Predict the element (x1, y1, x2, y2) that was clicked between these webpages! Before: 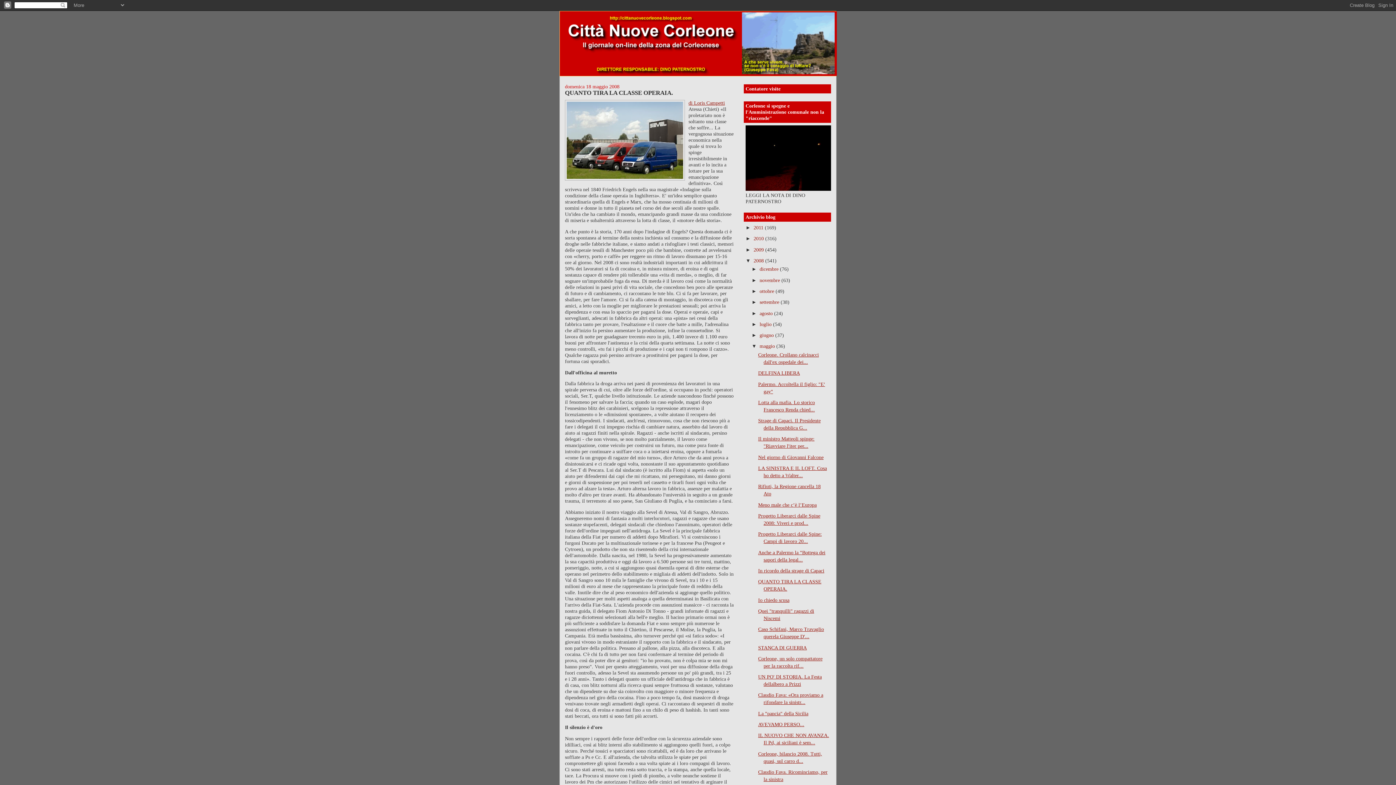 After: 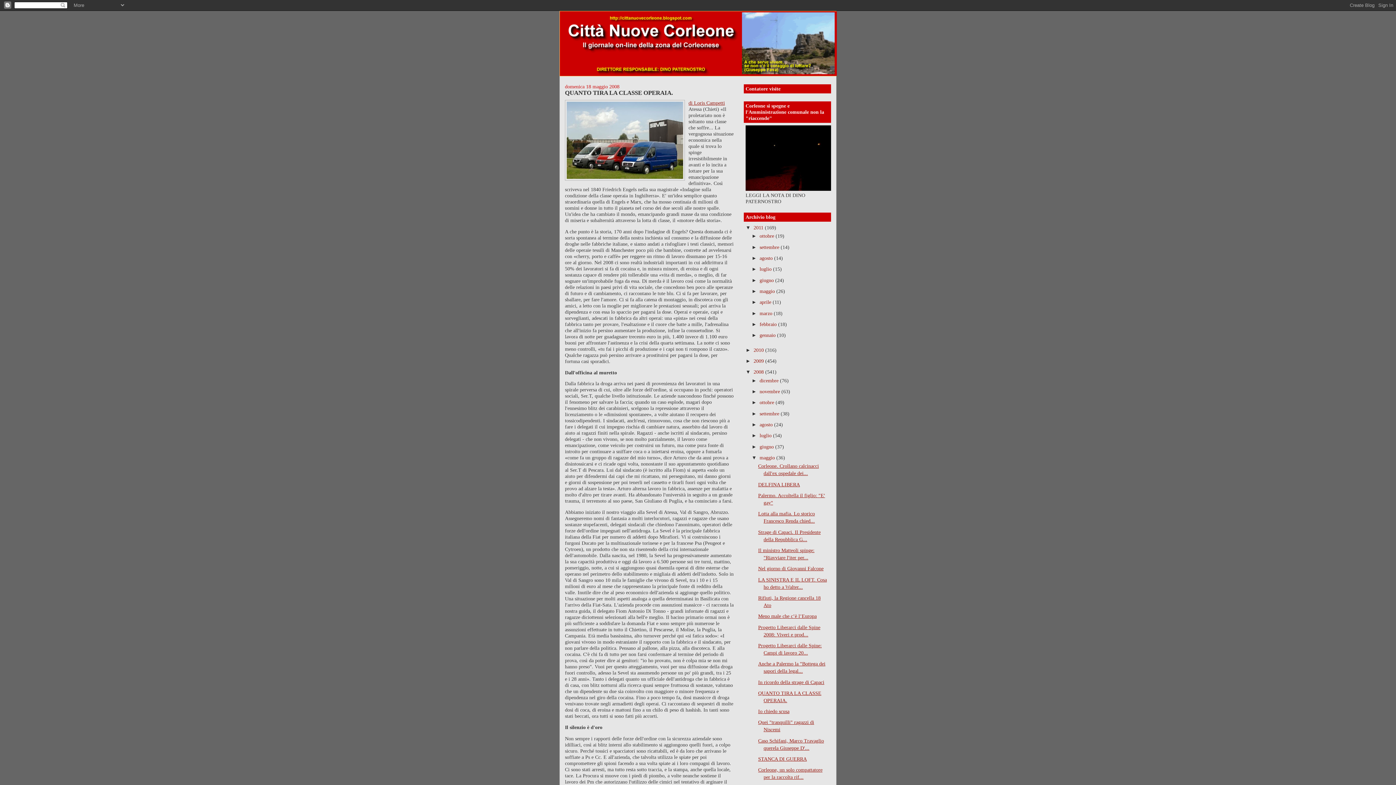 Action: bbox: (745, 225, 753, 230) label: ►  